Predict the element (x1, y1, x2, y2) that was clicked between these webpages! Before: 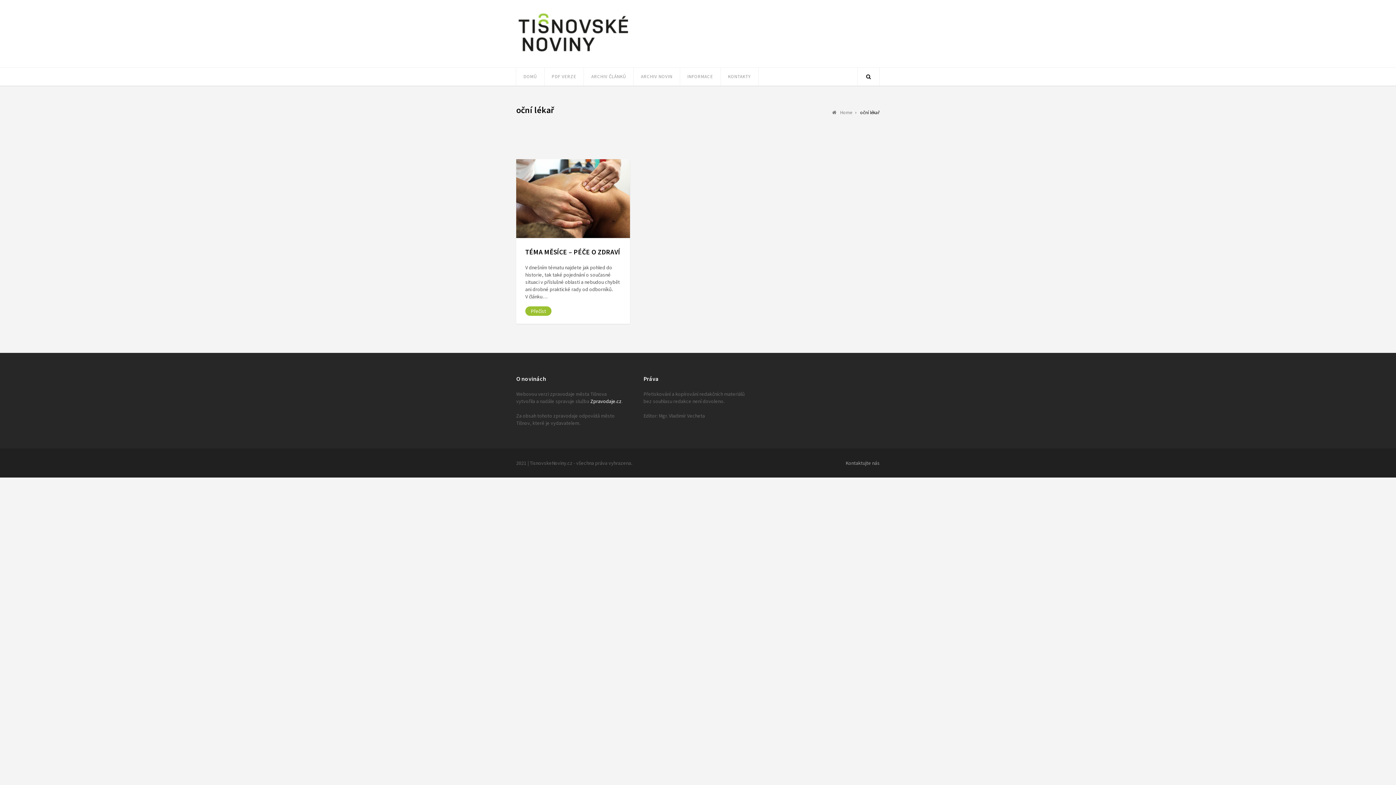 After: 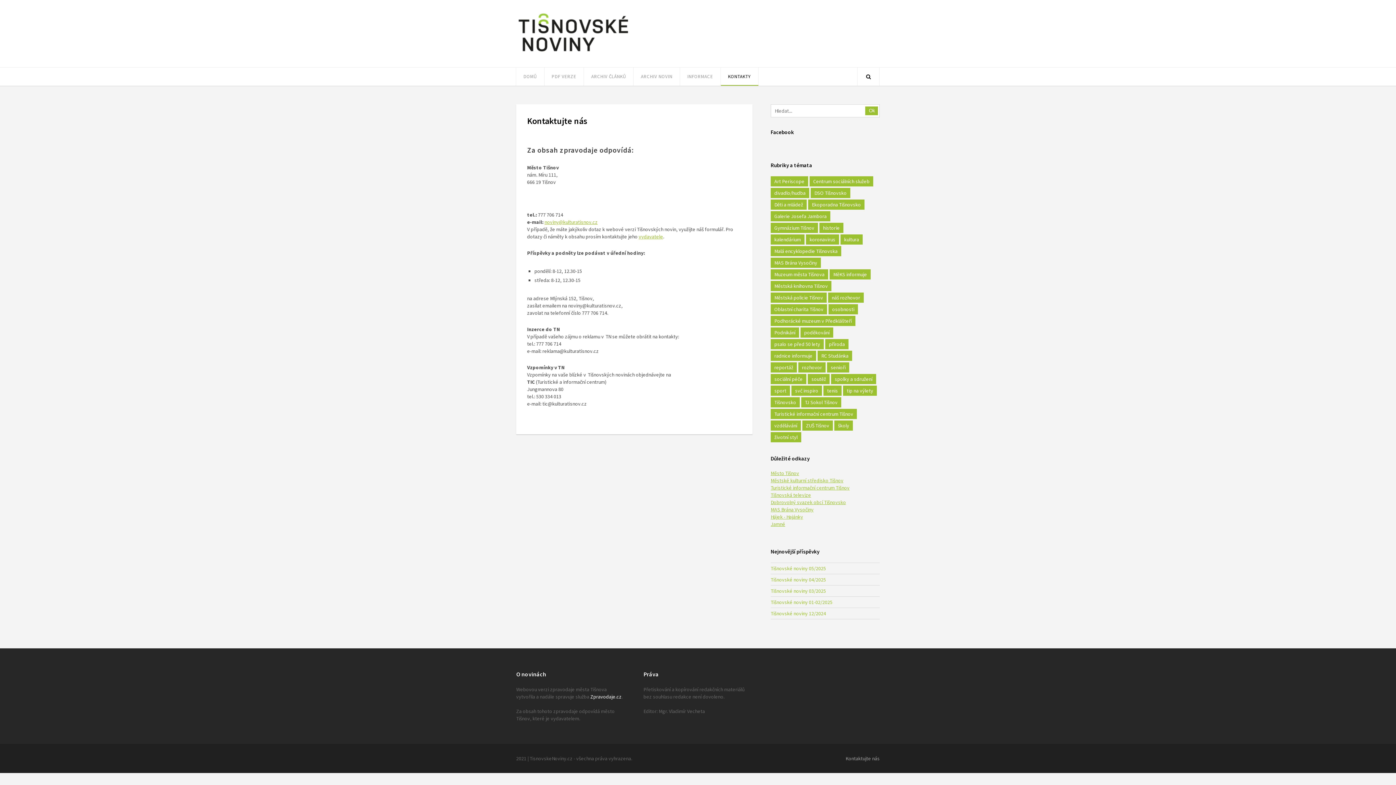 Action: bbox: (720, 67, 758, 85) label: KONTAKTY